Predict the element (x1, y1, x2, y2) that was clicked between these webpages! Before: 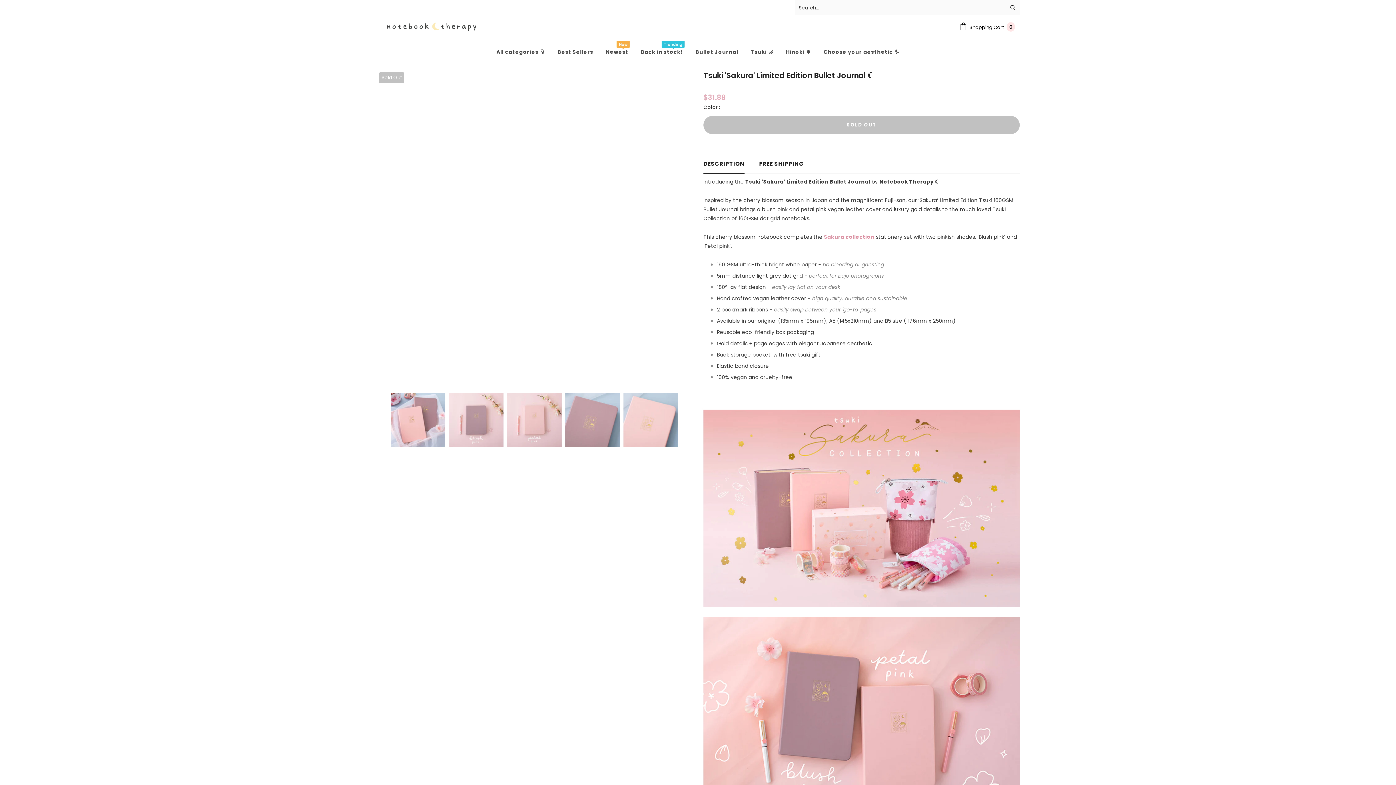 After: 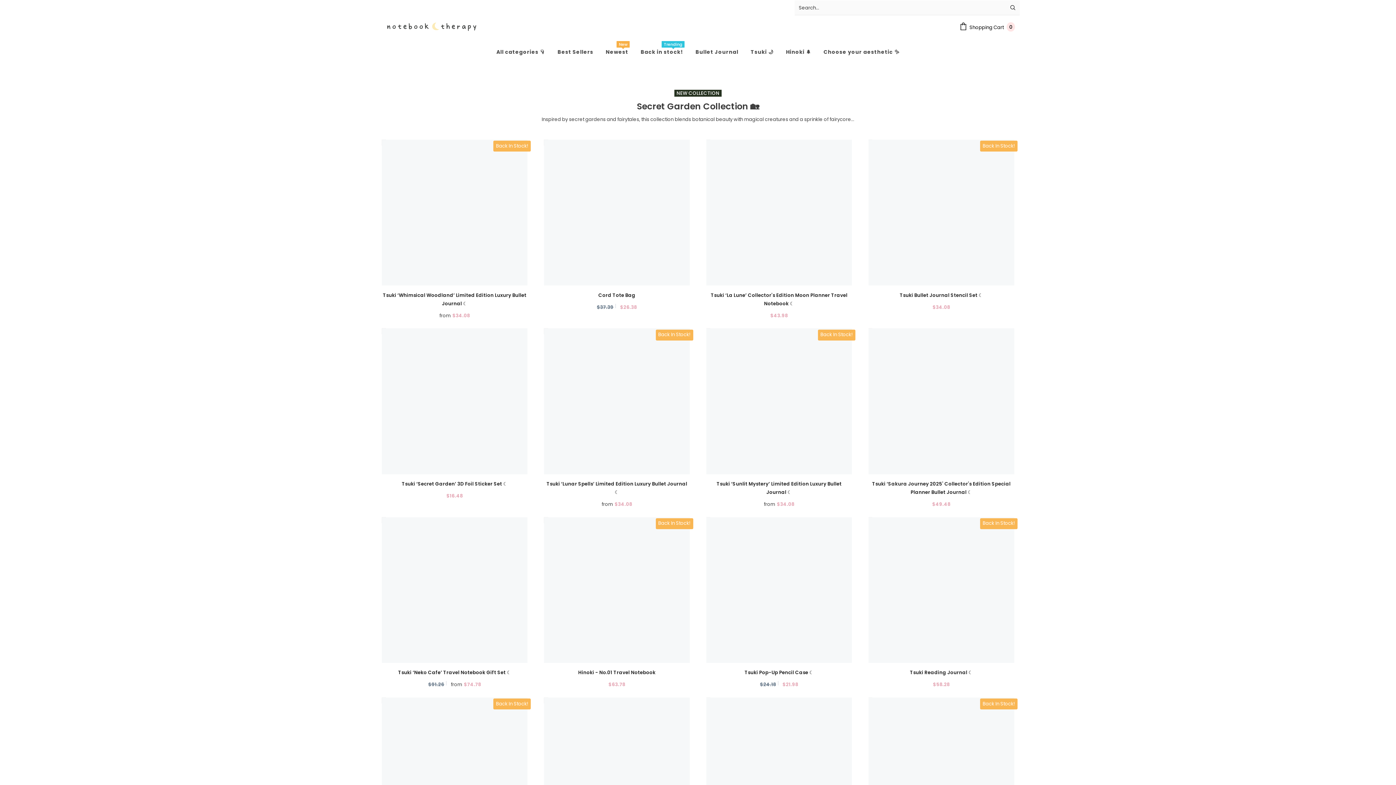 Action: bbox: (376, 22, 476, 31)